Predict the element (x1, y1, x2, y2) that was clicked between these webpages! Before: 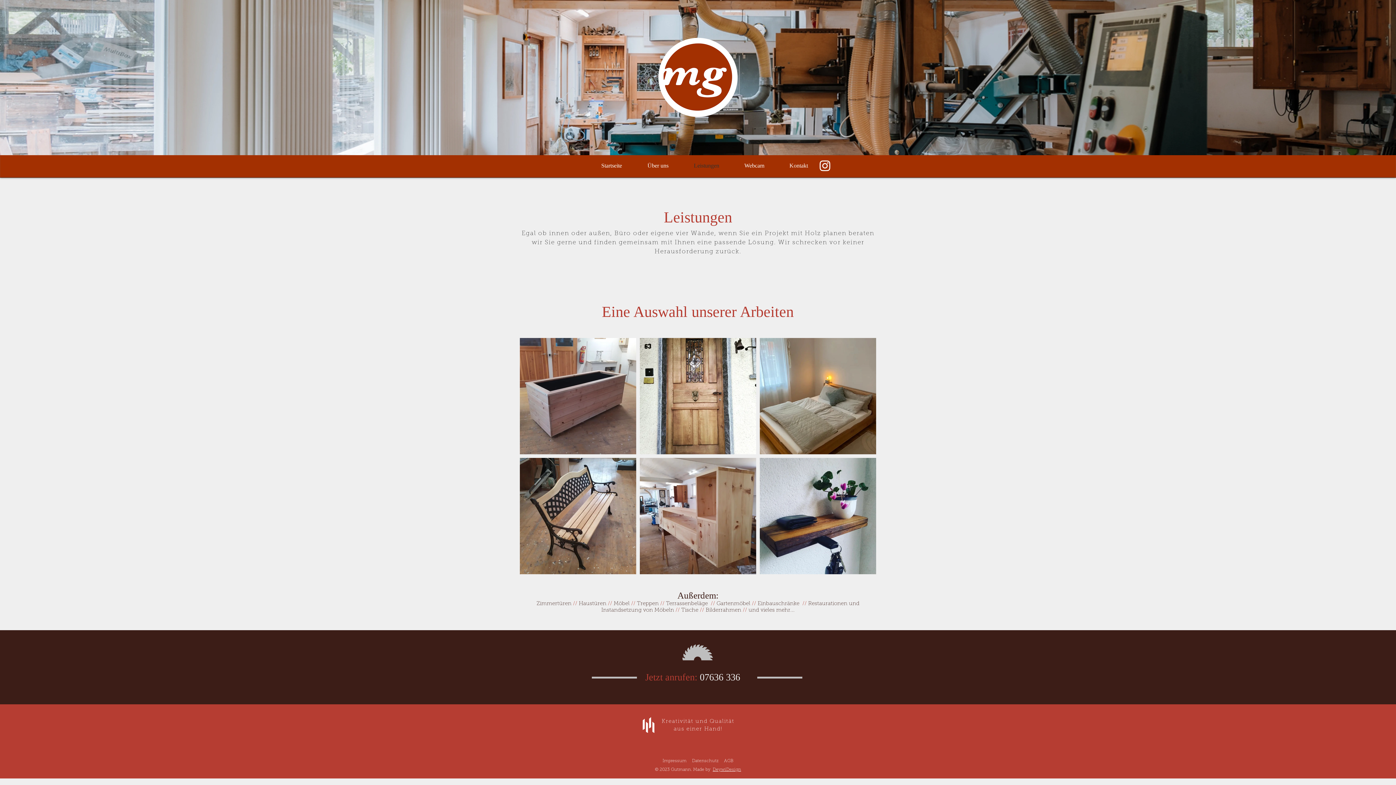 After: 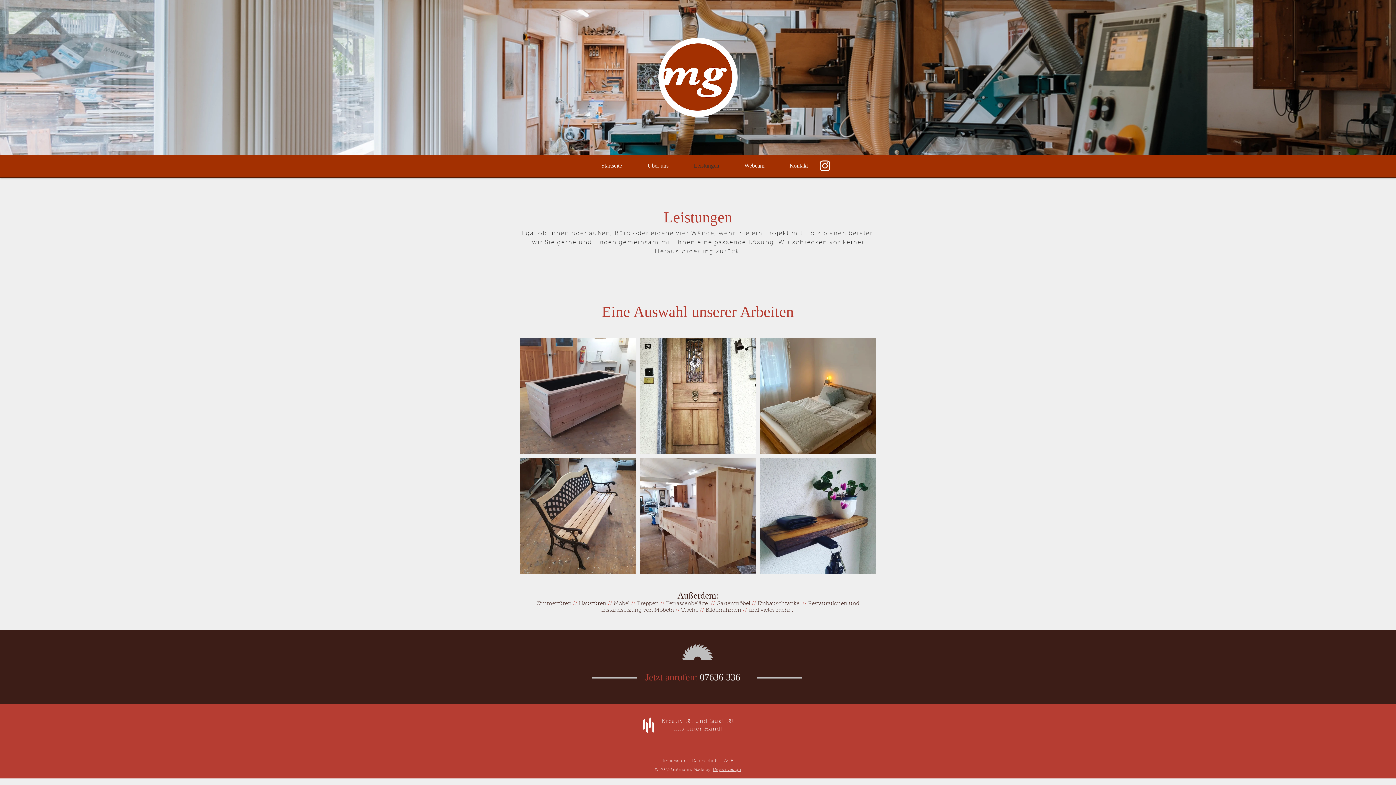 Action: label: DeywiDesign bbox: (712, 768, 741, 772)